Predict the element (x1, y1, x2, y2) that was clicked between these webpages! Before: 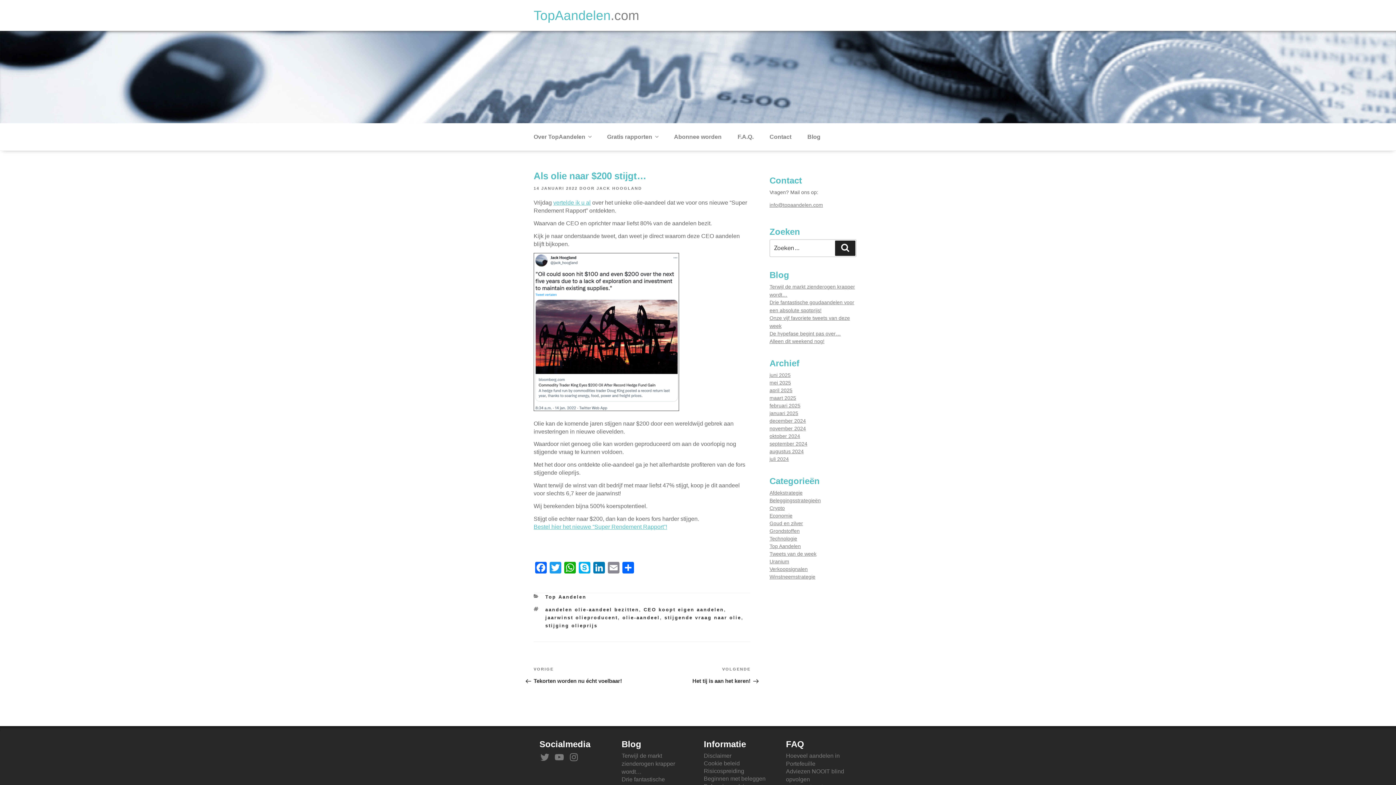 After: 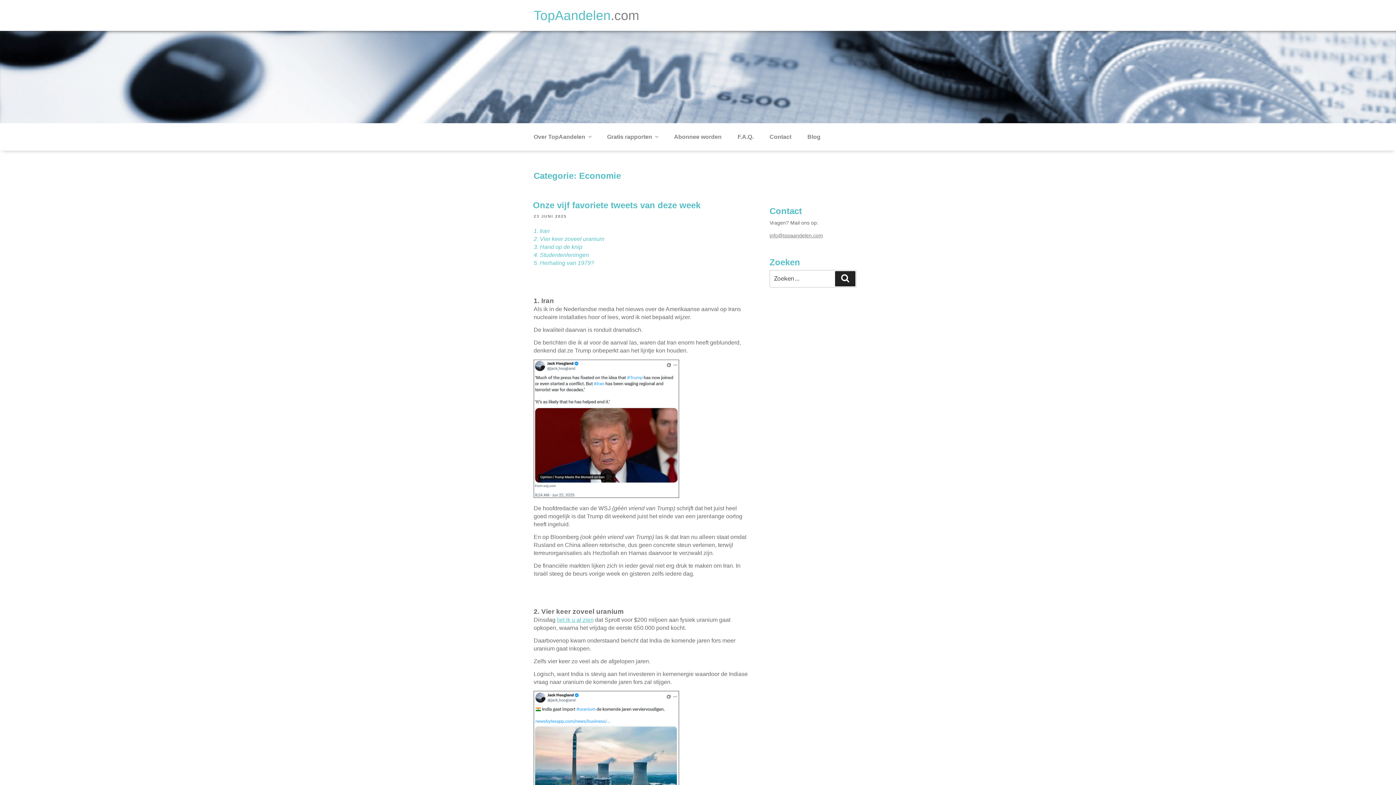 Action: bbox: (769, 513, 792, 518) label: Economie